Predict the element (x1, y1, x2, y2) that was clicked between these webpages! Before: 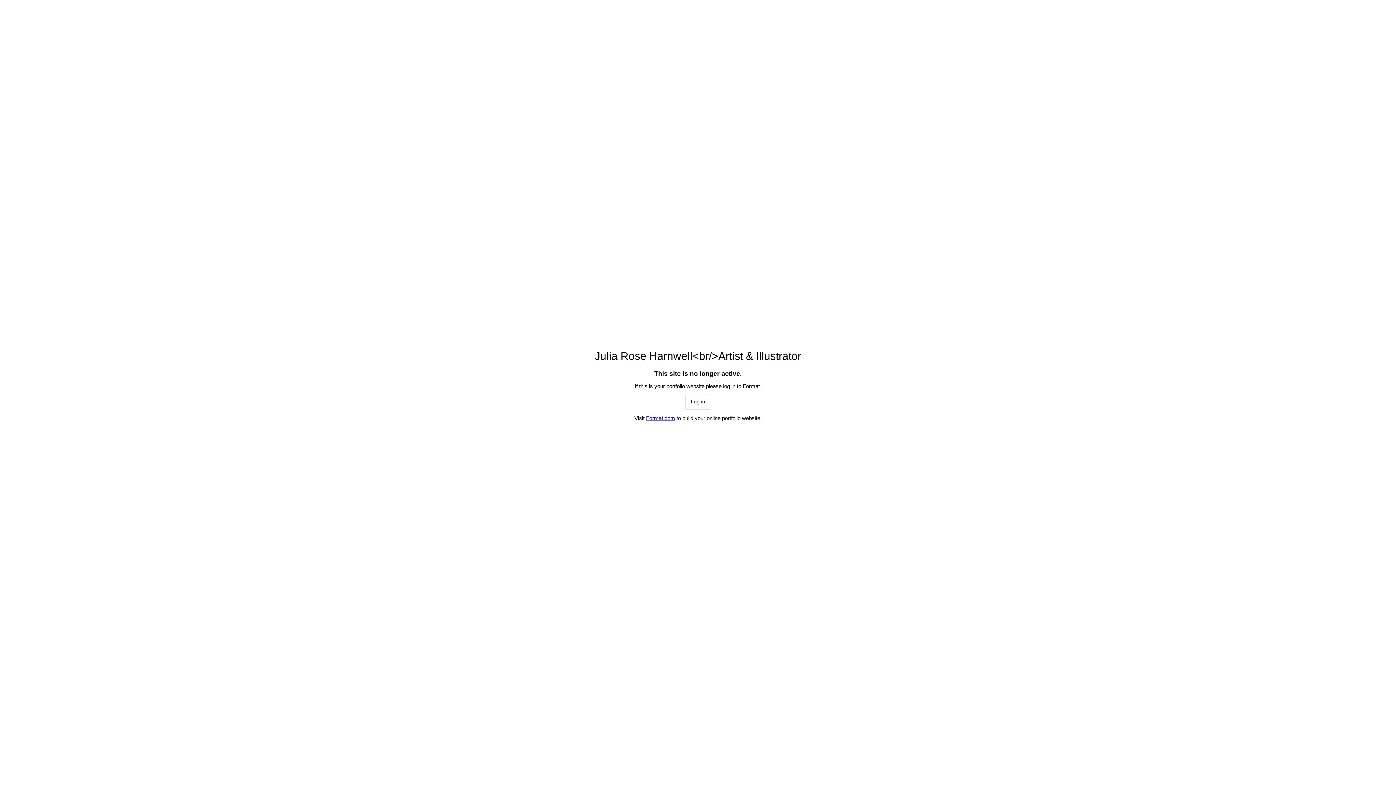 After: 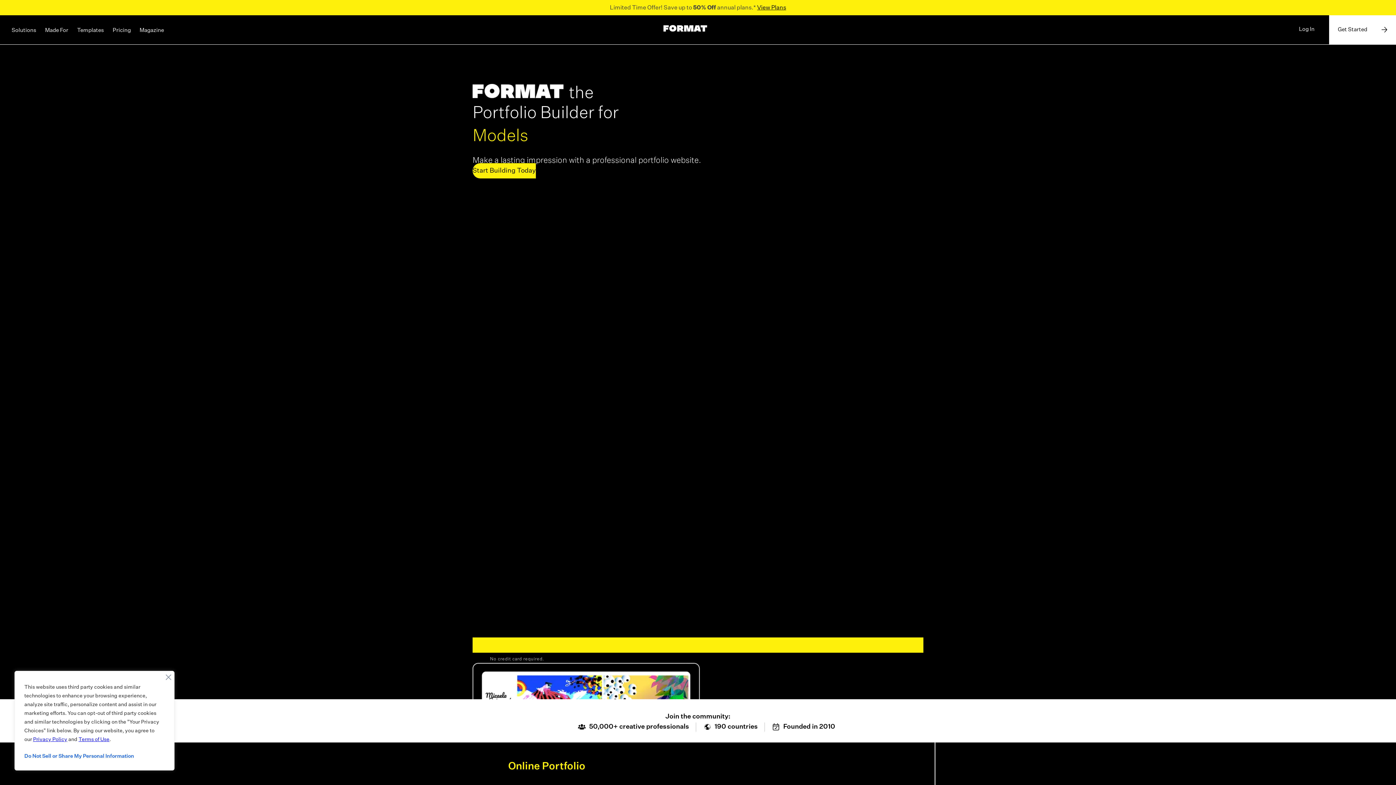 Action: bbox: (646, 415, 675, 421) label: Format.com